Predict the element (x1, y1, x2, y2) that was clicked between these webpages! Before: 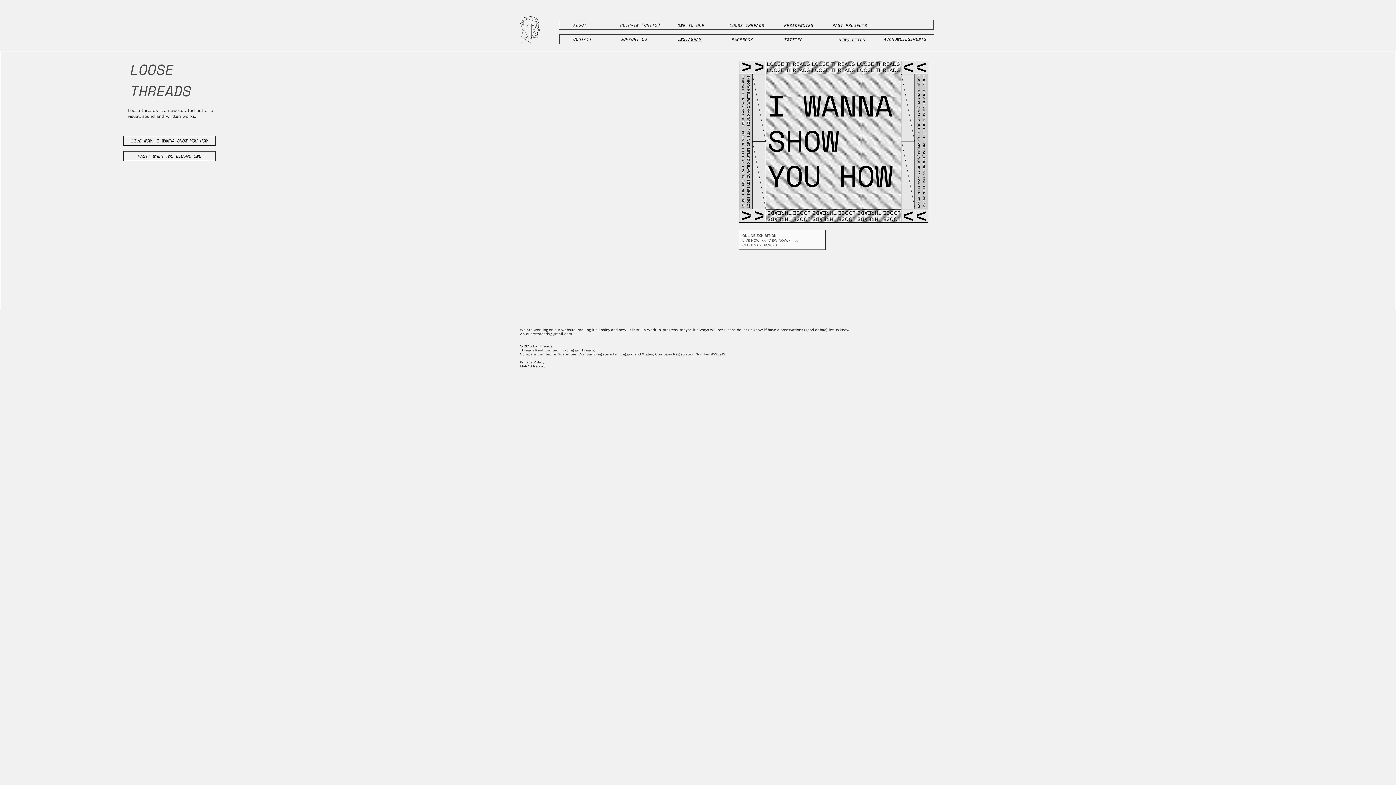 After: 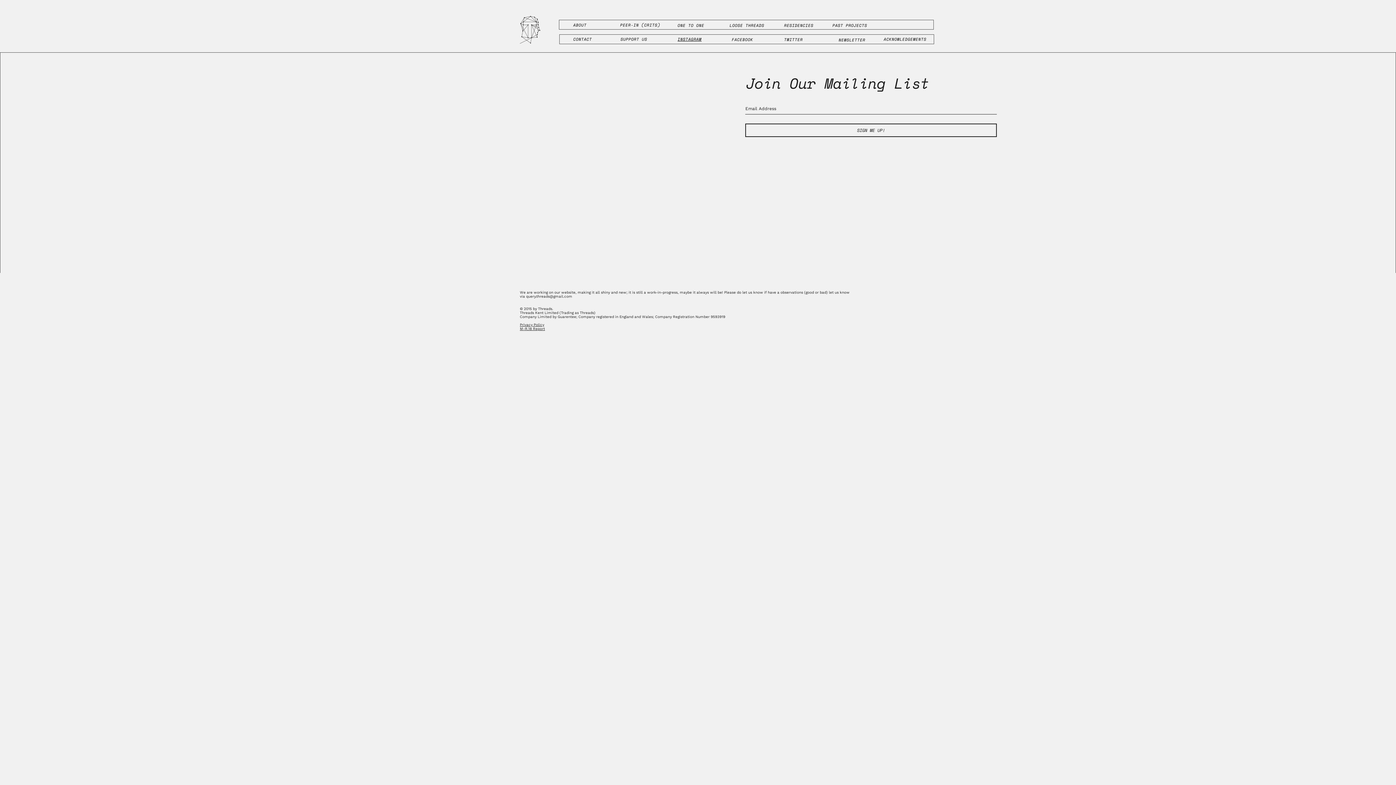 Action: bbox: (838, 37, 865, 42) label: NEWSLETTER